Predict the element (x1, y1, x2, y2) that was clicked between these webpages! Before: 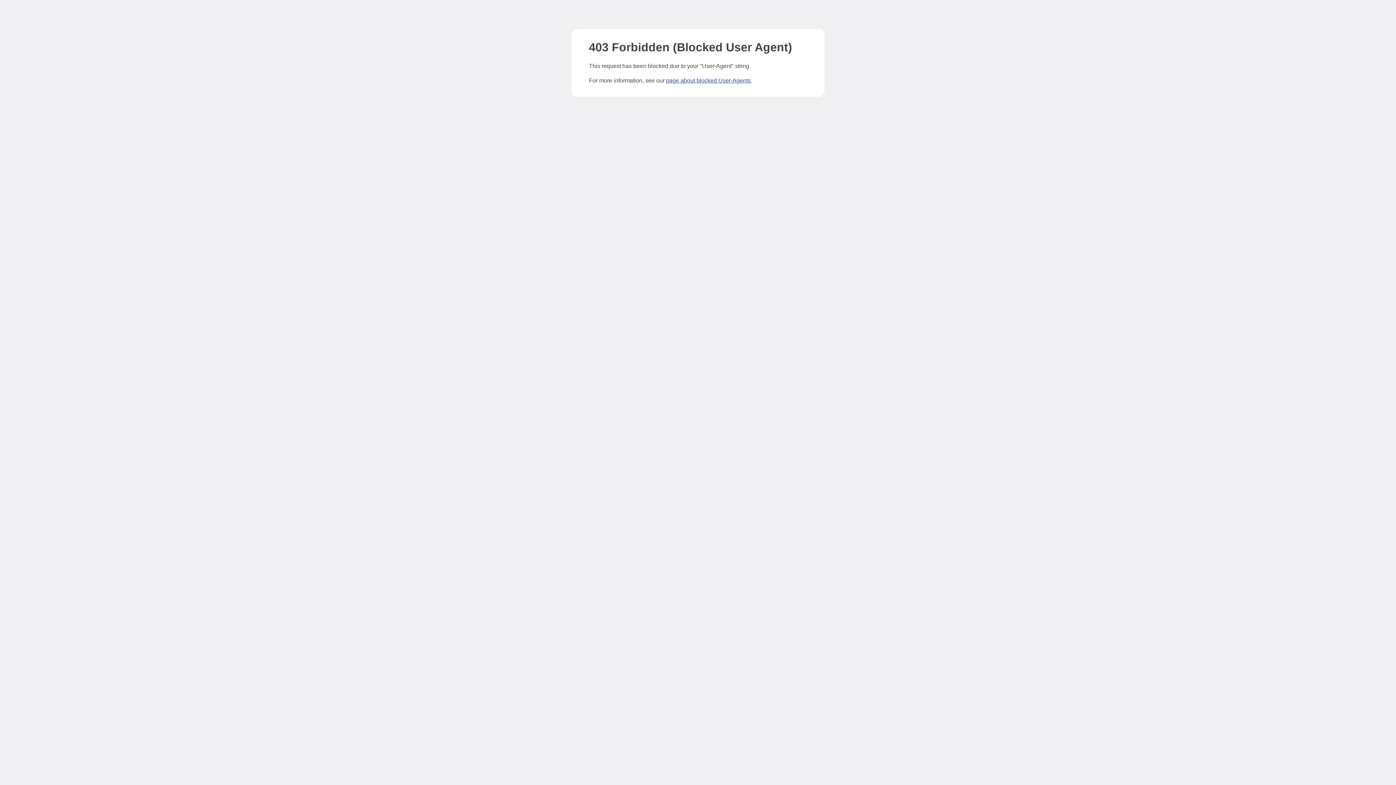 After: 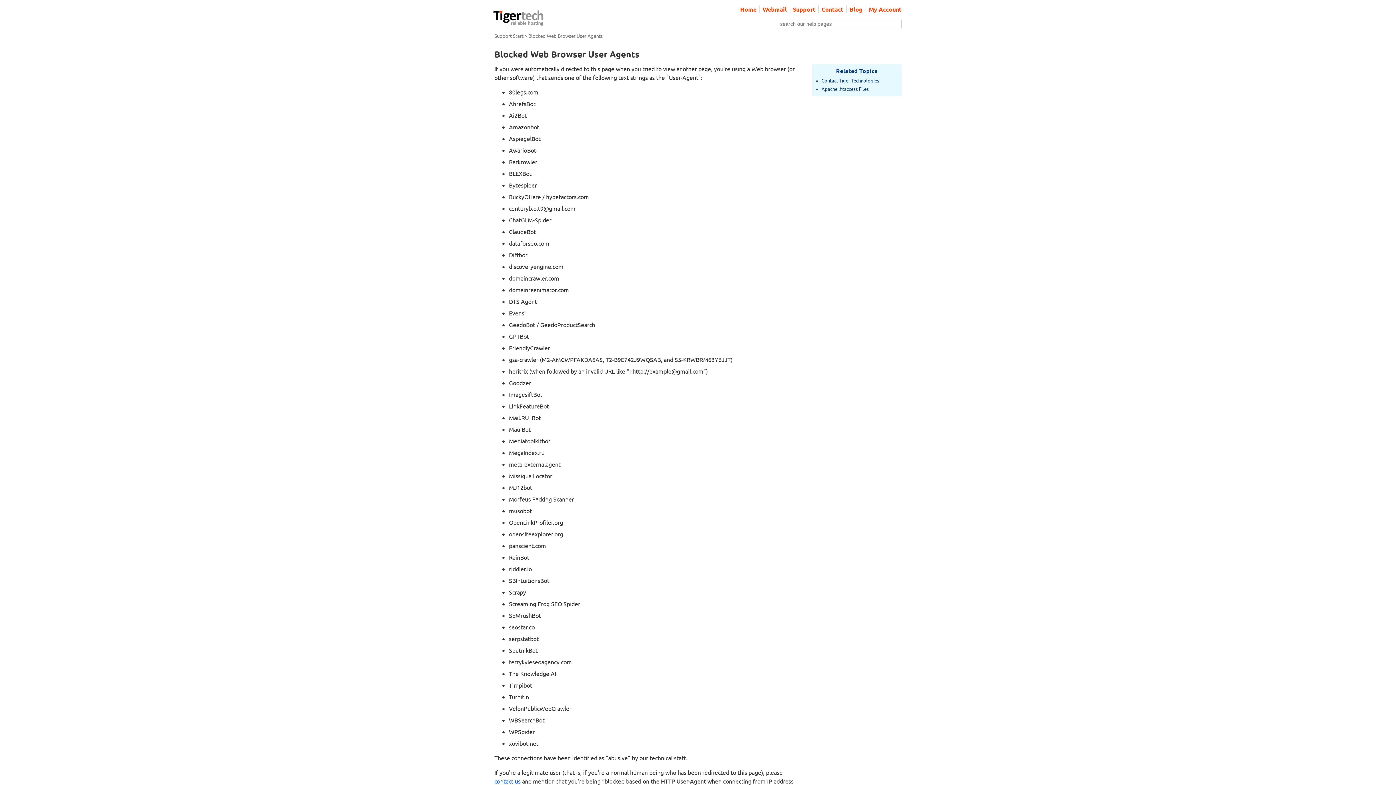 Action: label: page about blocked User-Agents bbox: (666, 77, 750, 83)